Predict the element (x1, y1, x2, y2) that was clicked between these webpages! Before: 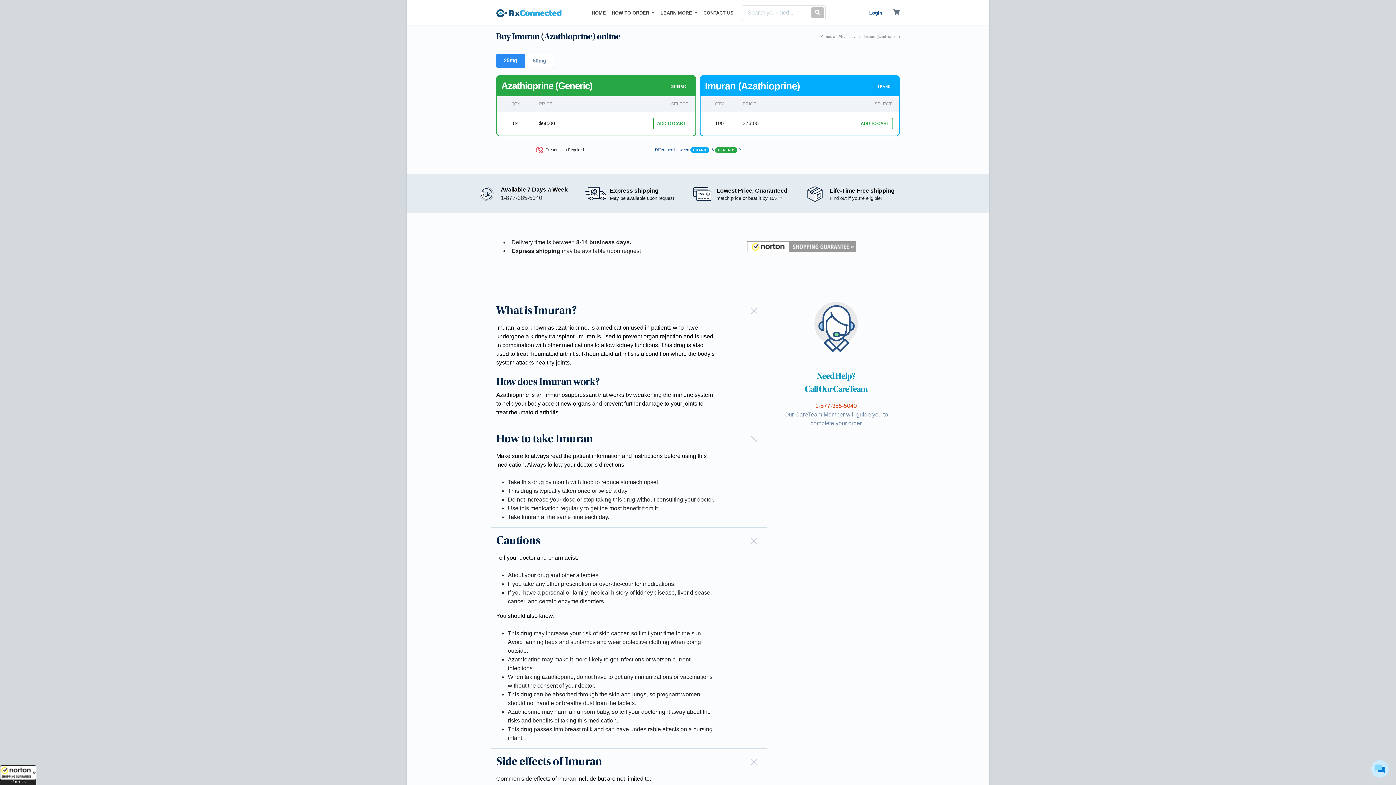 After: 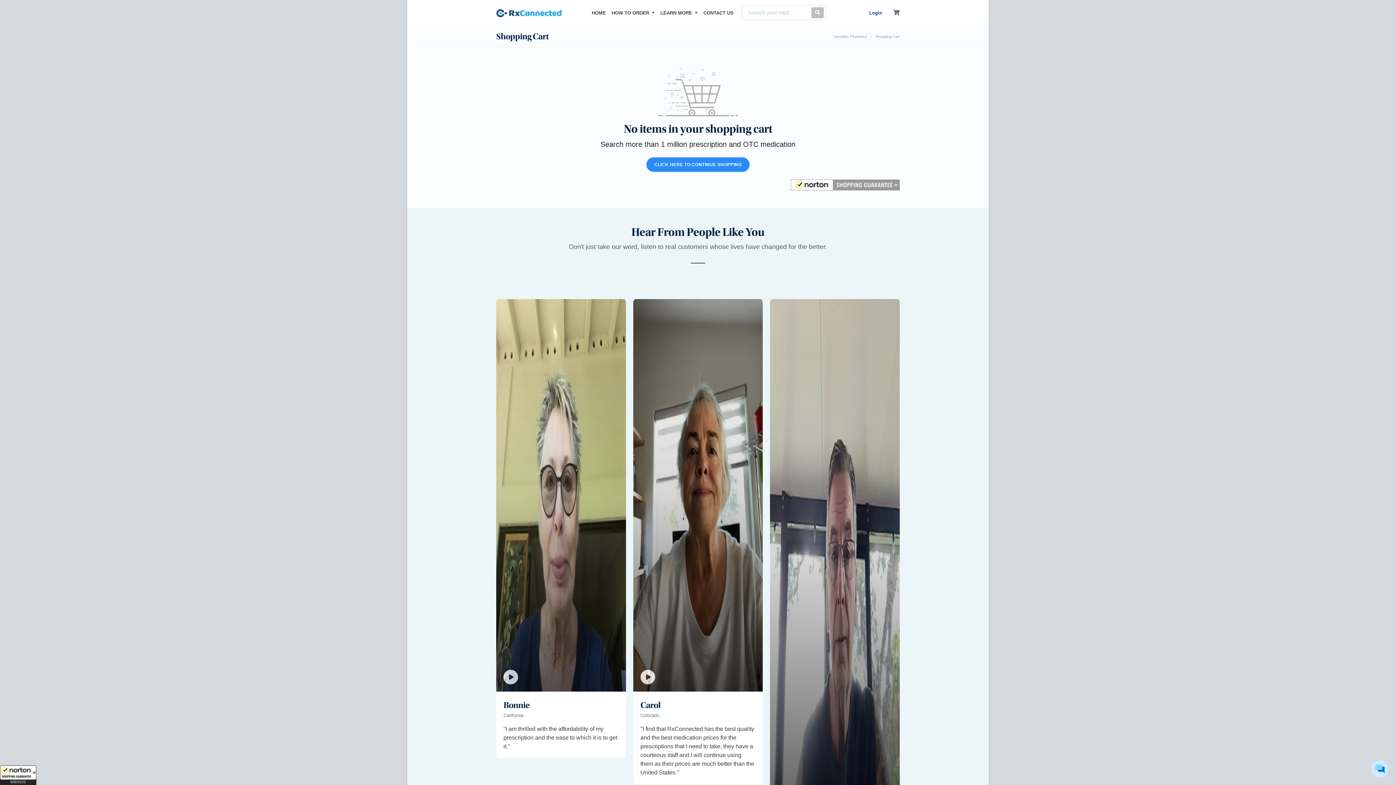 Action: bbox: (893, 9, 900, 15)